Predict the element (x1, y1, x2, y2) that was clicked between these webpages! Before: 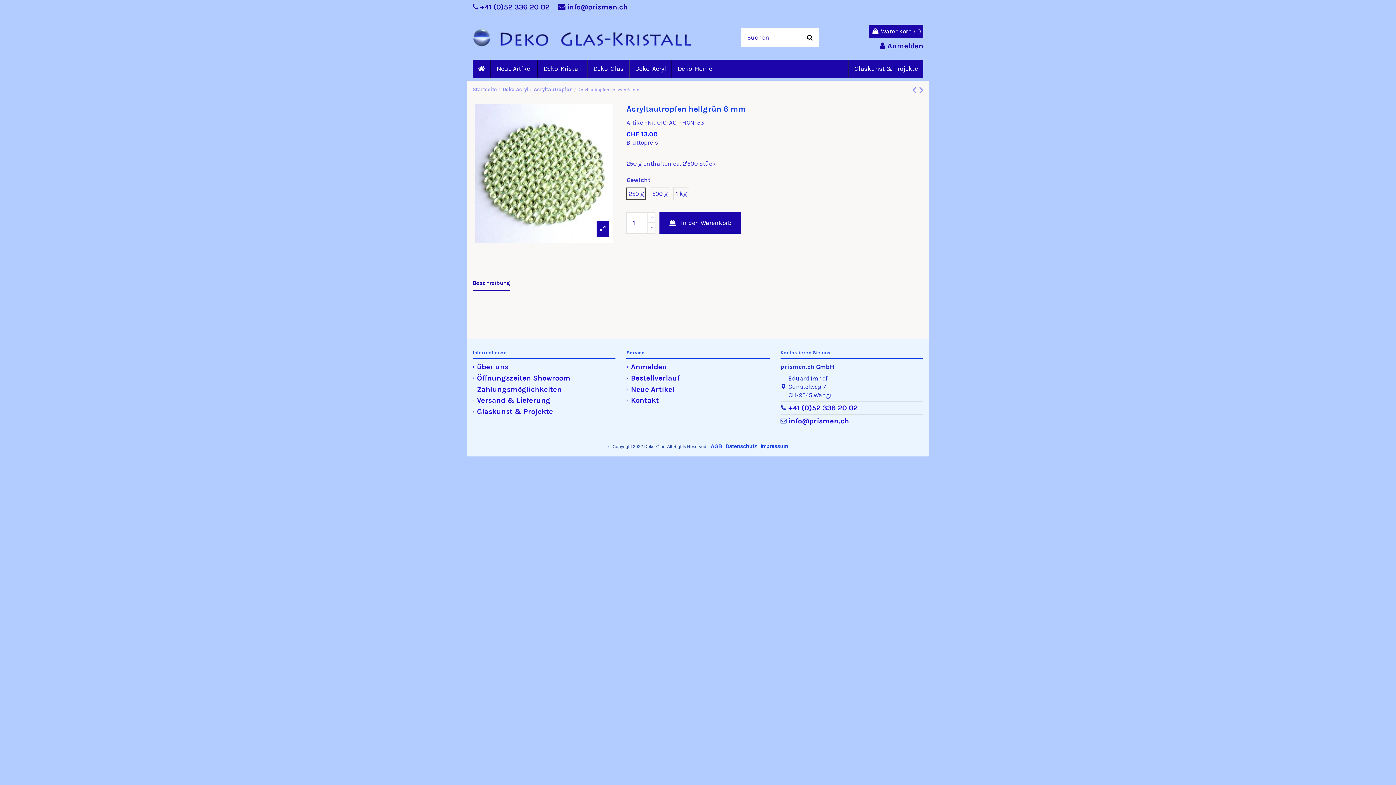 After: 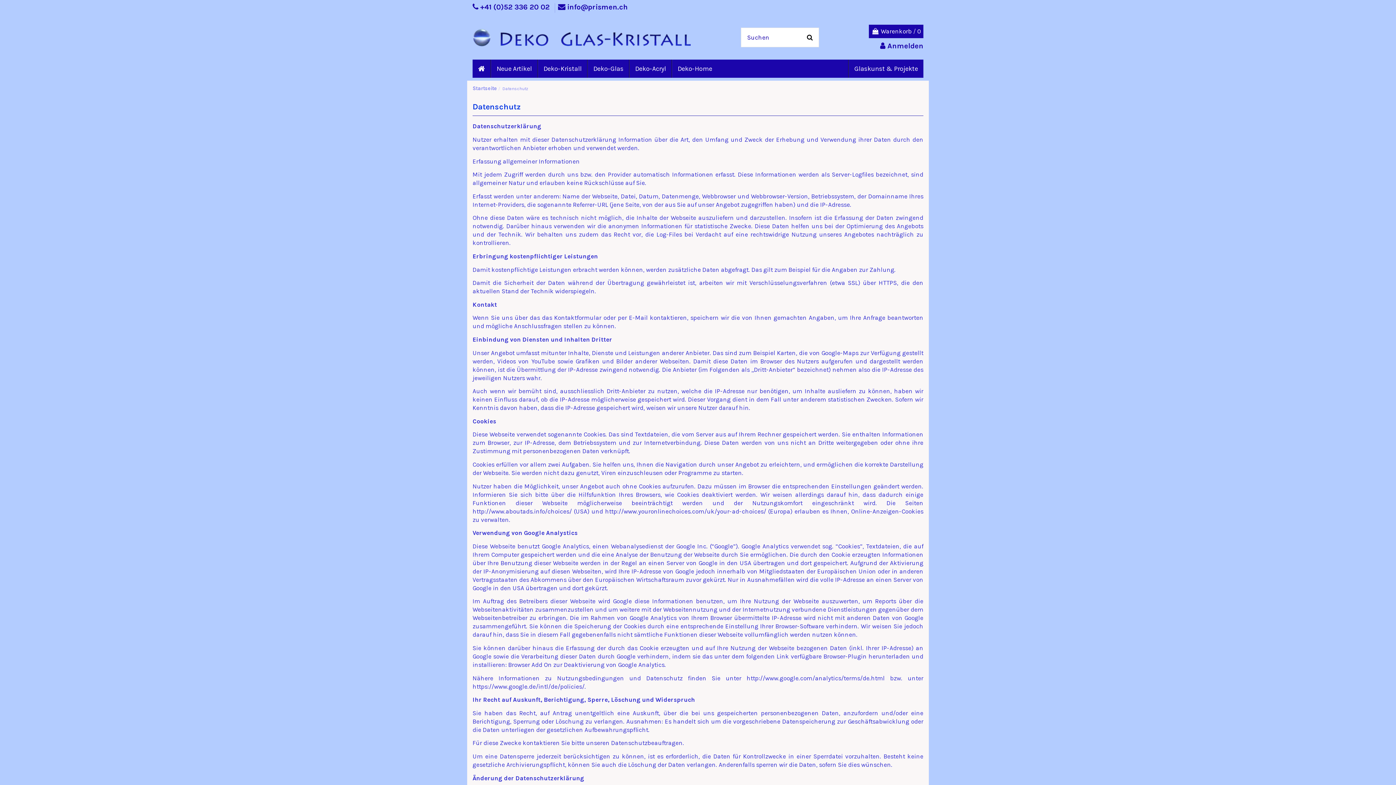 Action: bbox: (725, 443, 758, 449) label: Datenschutz 